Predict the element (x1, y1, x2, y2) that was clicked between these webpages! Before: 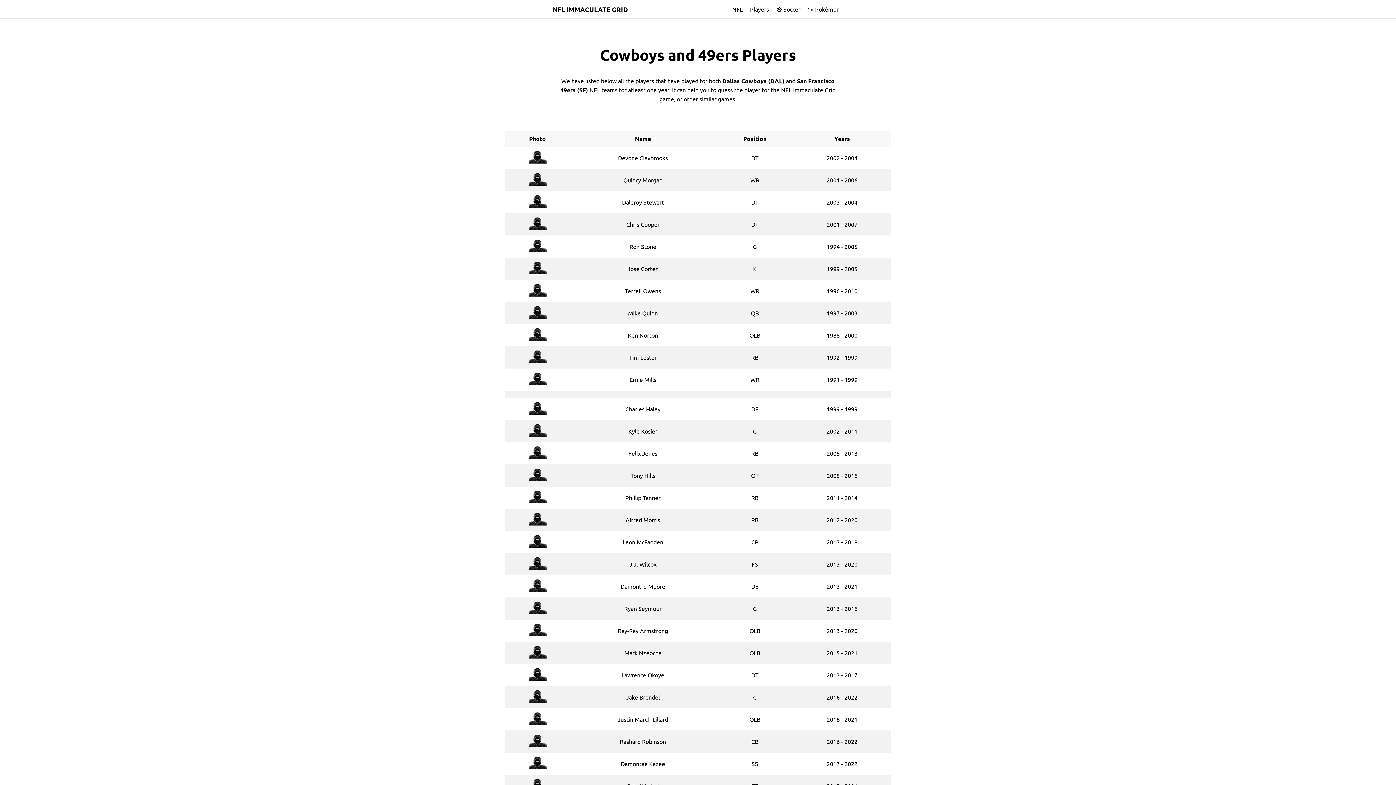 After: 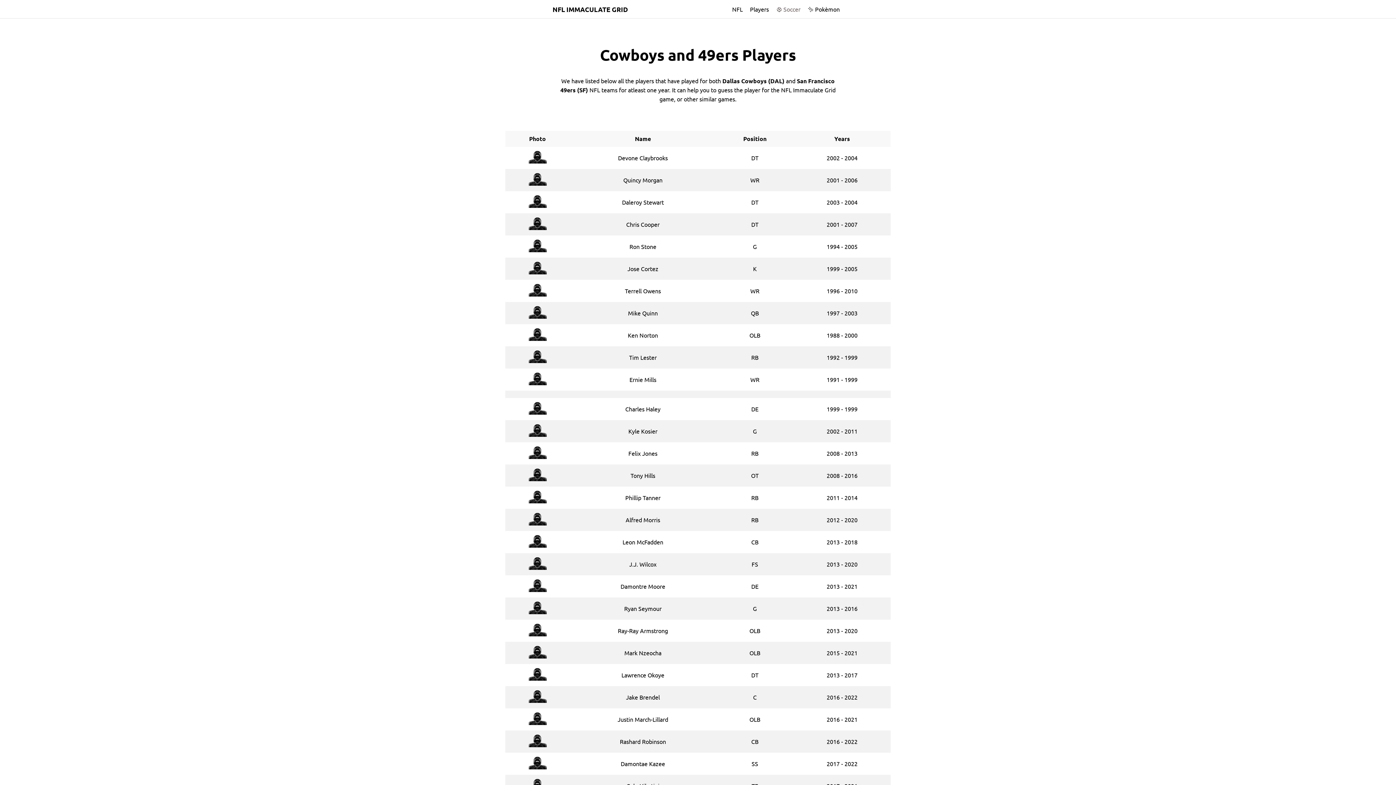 Action: bbox: (776, 5, 800, 12) label: ⚽ Soccer